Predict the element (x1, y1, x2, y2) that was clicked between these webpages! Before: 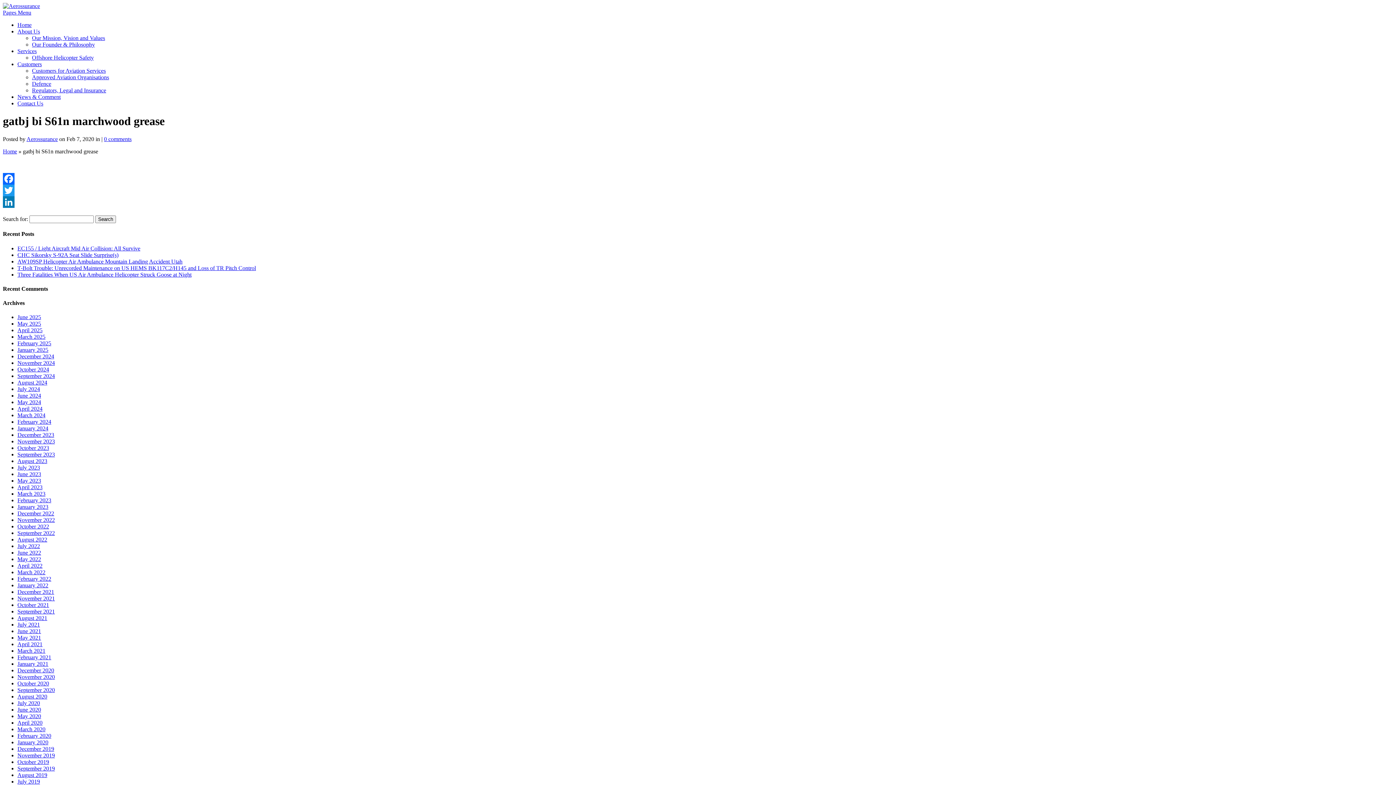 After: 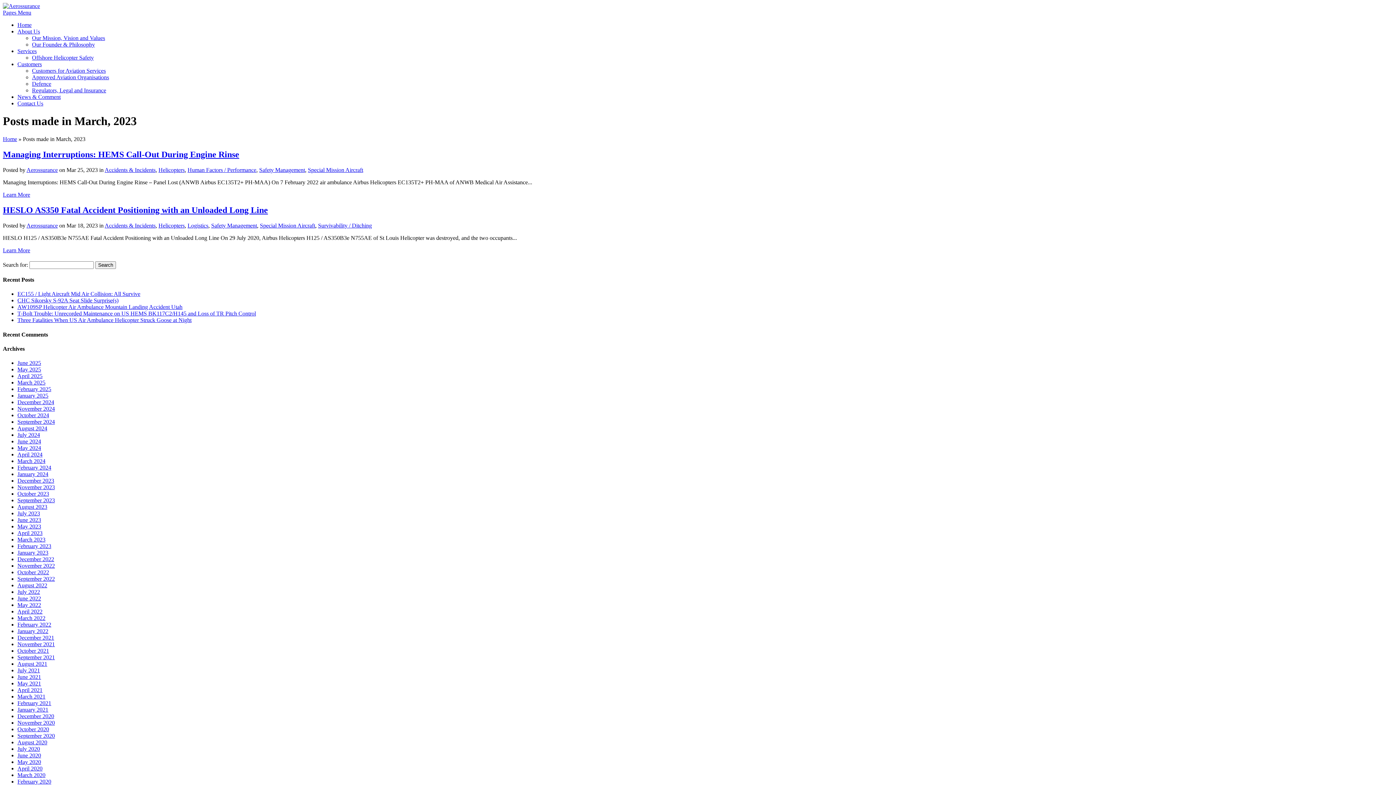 Action: bbox: (17, 491, 45, 497) label: March 2023